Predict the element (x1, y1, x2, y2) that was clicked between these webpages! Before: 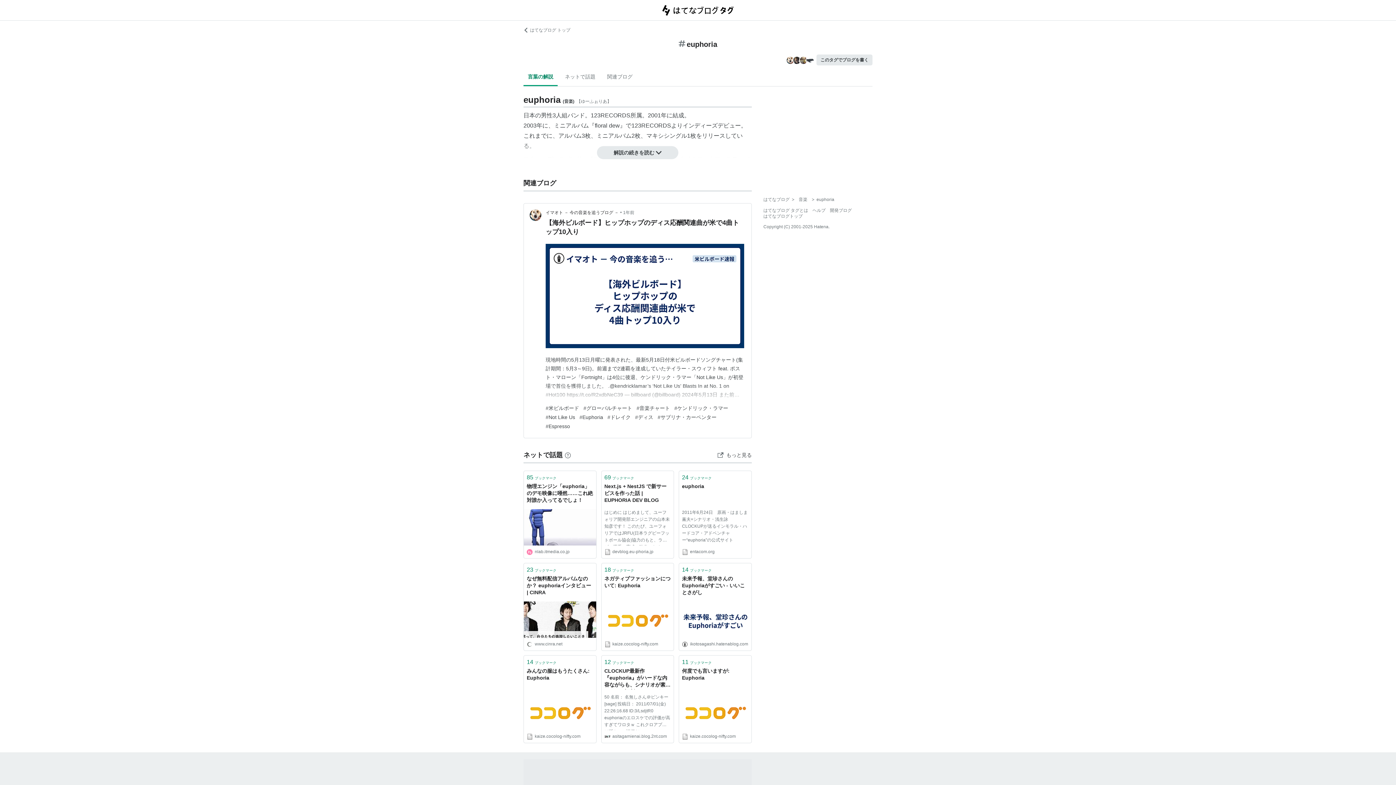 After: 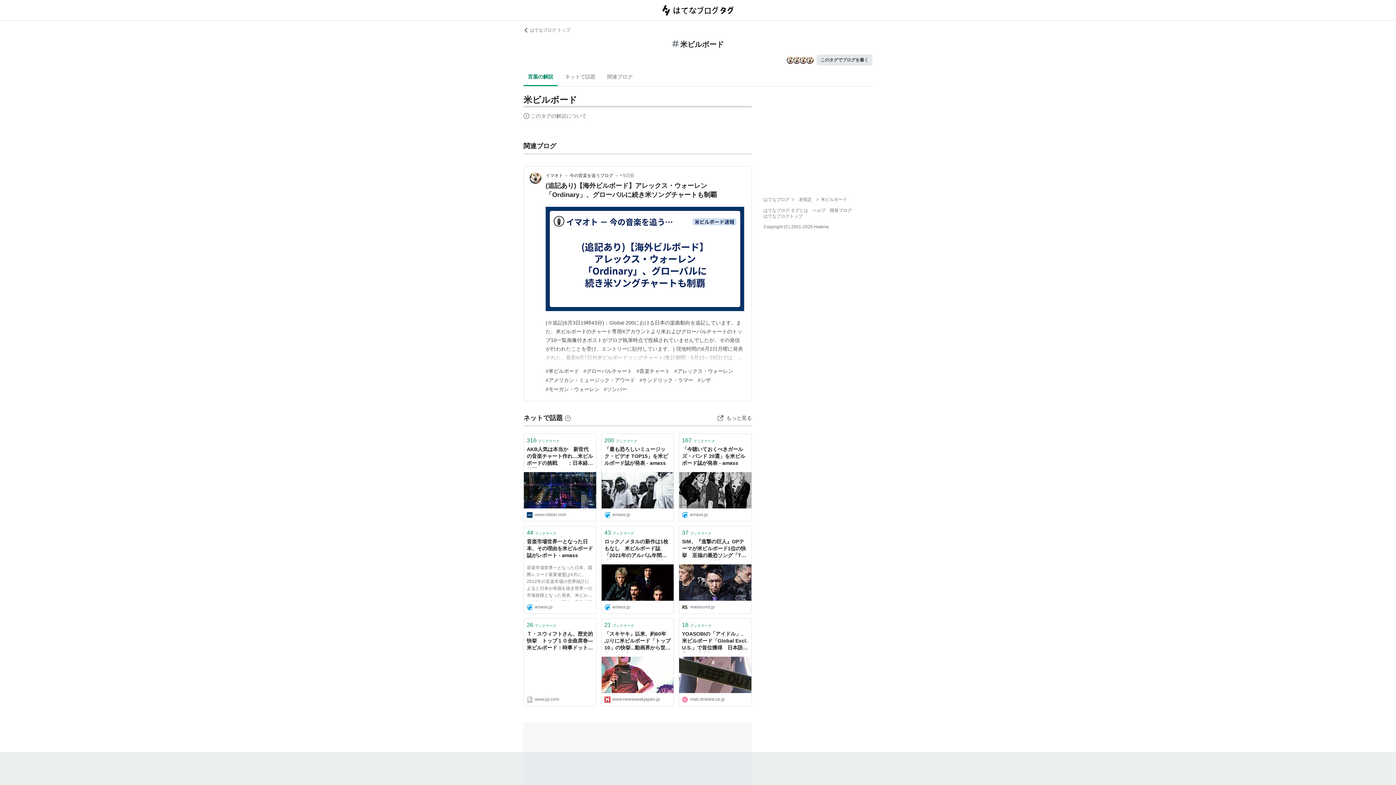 Action: bbox: (545, 405, 579, 411) label: #米ビルボード